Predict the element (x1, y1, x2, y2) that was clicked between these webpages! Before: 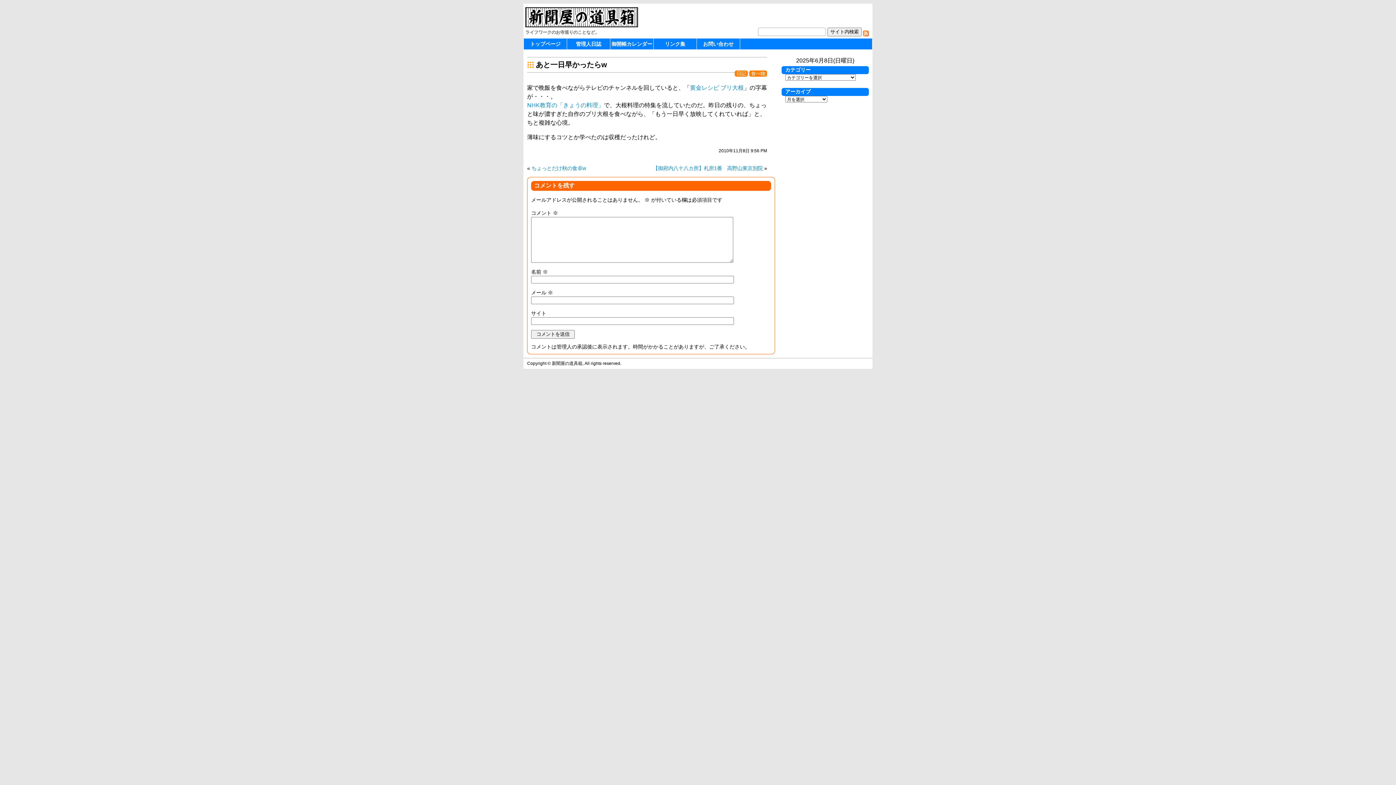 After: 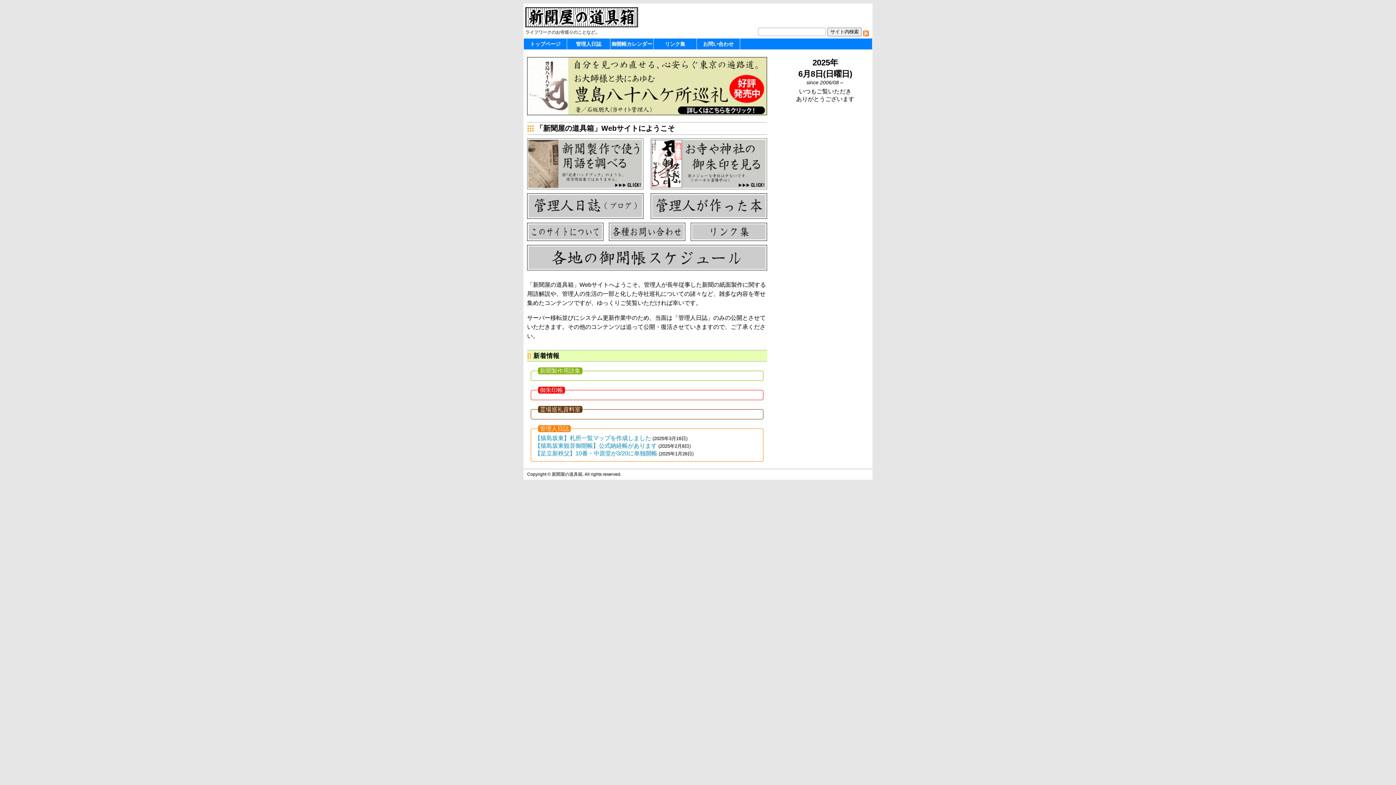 Action: bbox: (525, 11, 638, 27)